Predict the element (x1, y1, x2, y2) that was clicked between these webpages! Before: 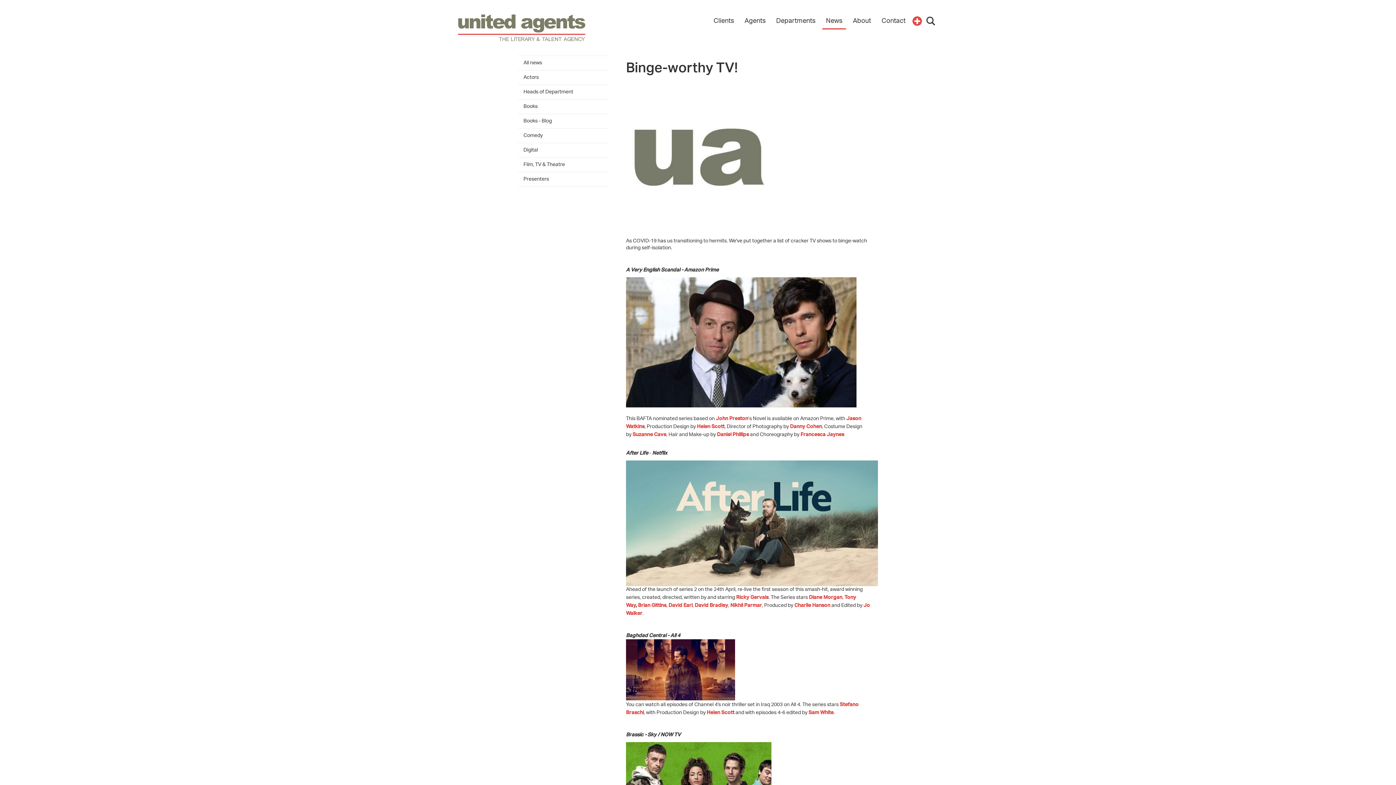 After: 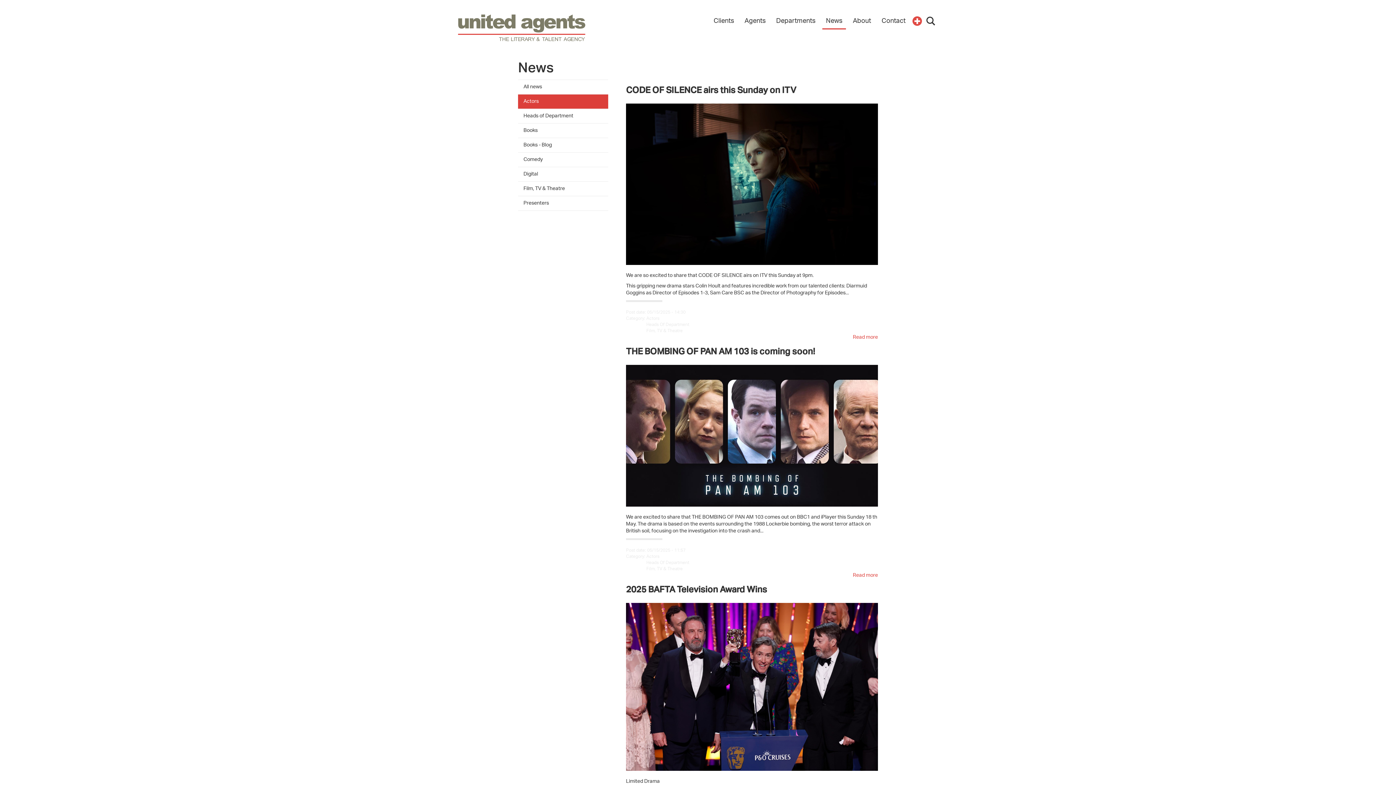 Action: label: Actors bbox: (518, 70, 608, 84)